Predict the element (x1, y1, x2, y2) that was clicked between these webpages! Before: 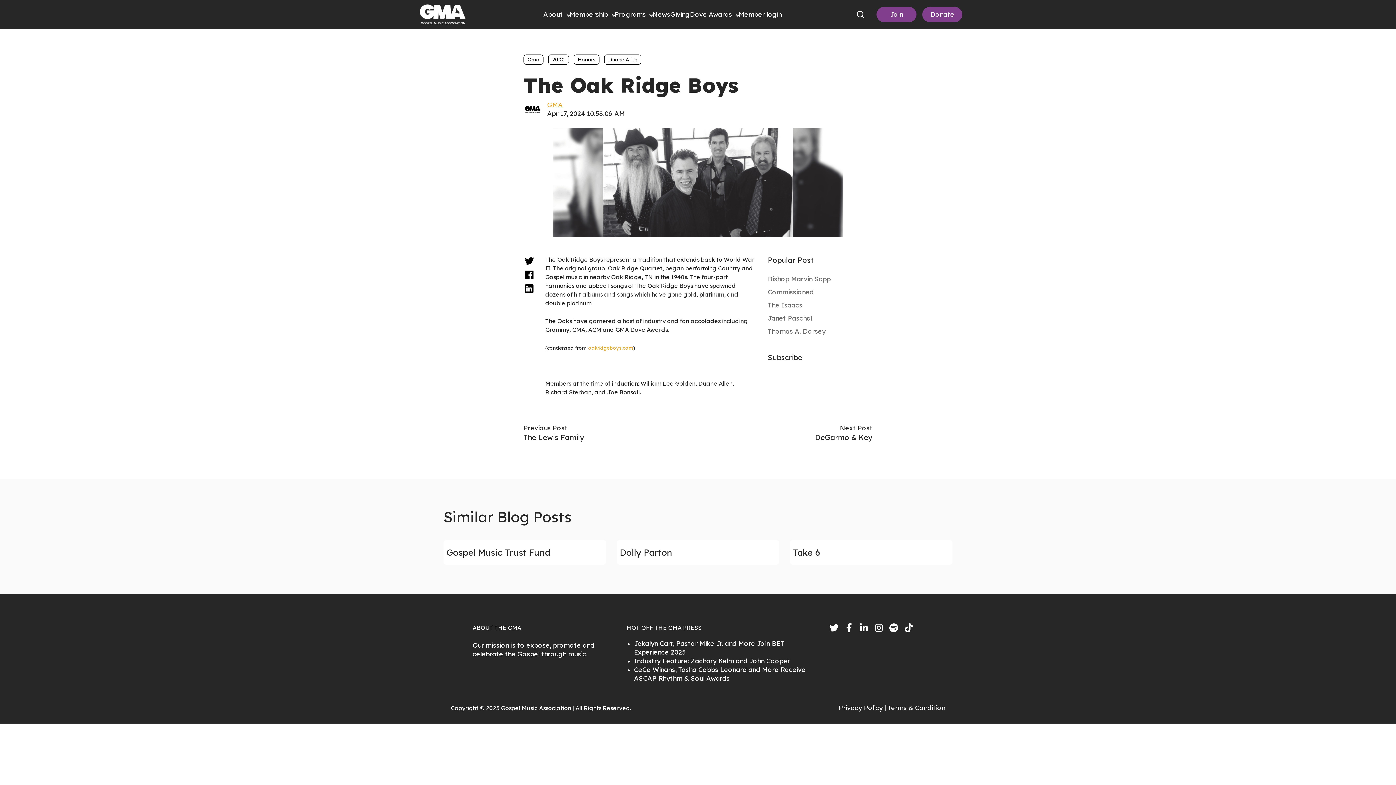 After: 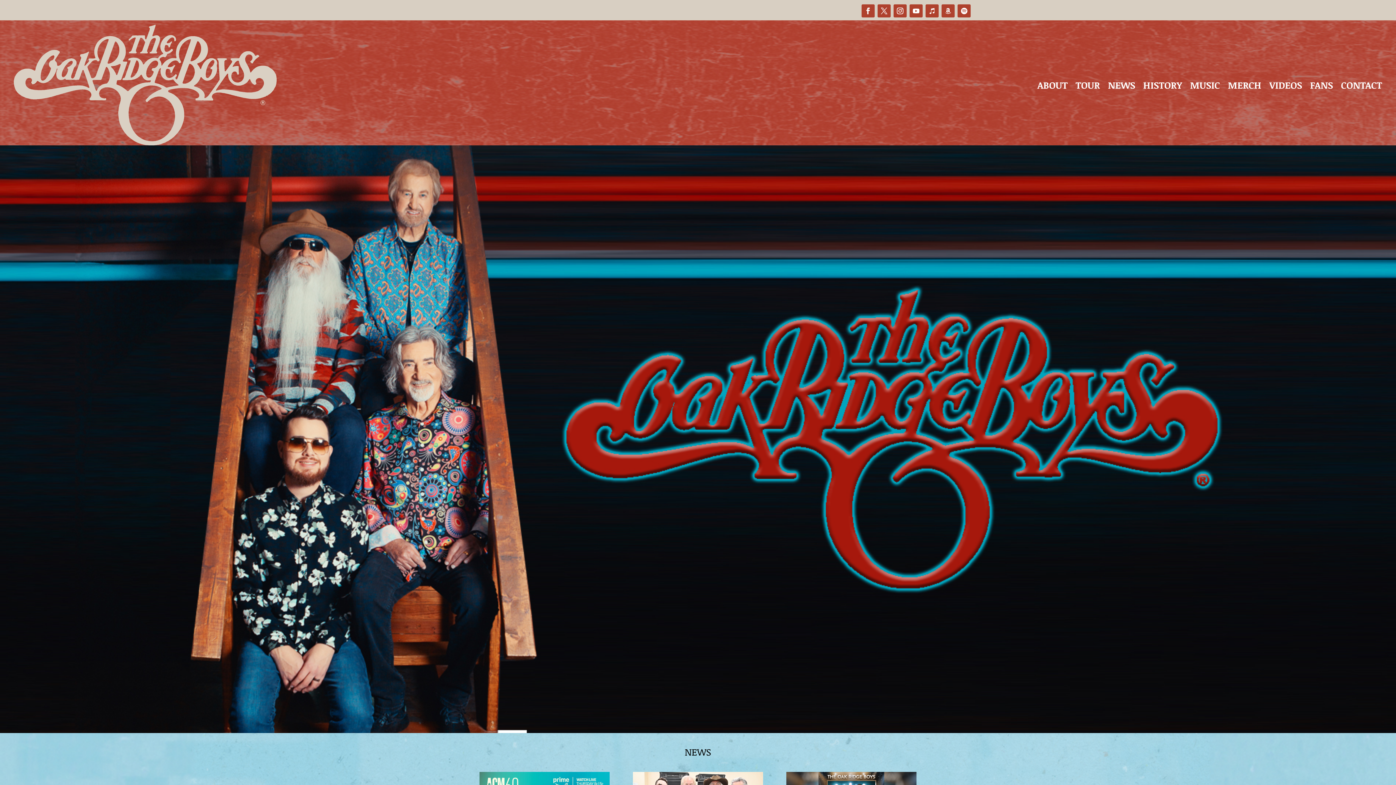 Action: label: oakridgeboys.com bbox: (588, 344, 633, 350)